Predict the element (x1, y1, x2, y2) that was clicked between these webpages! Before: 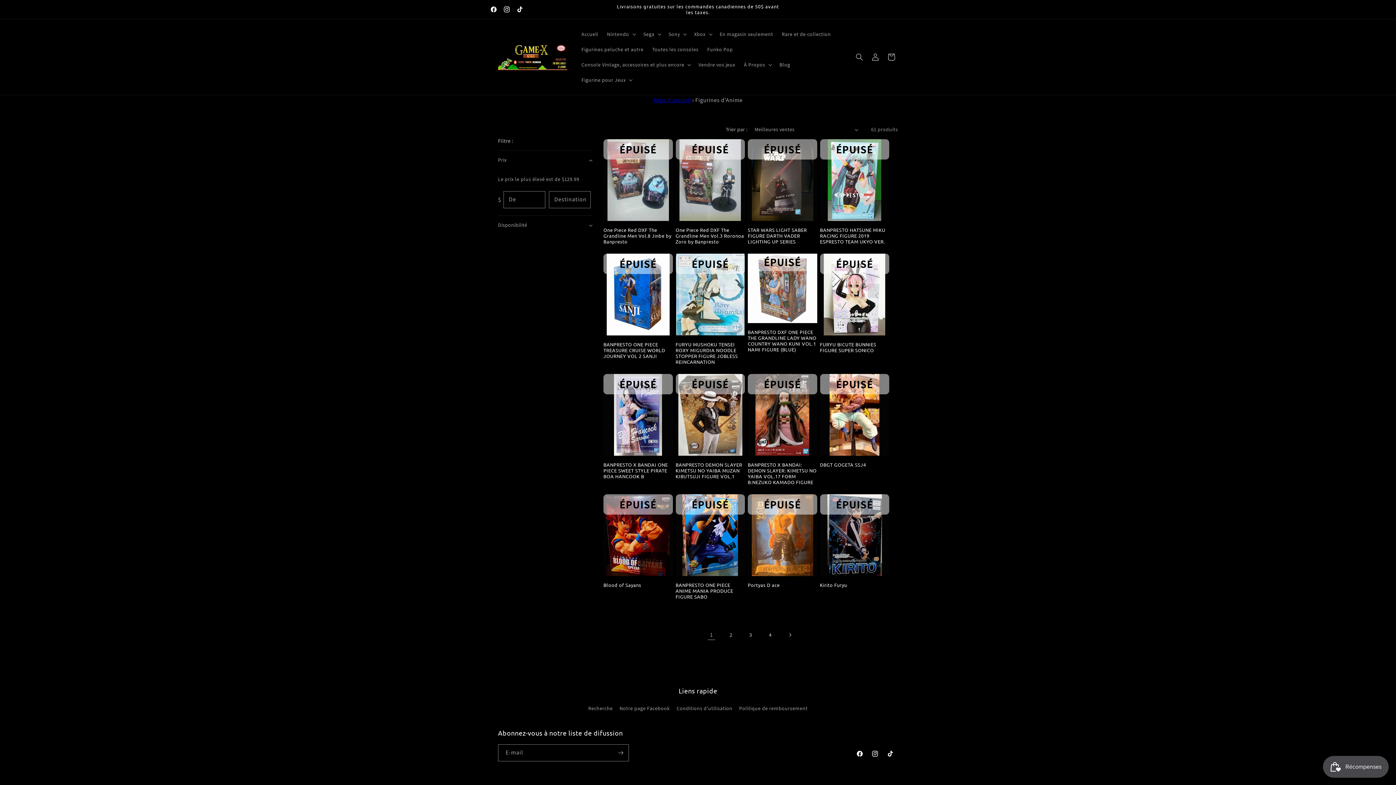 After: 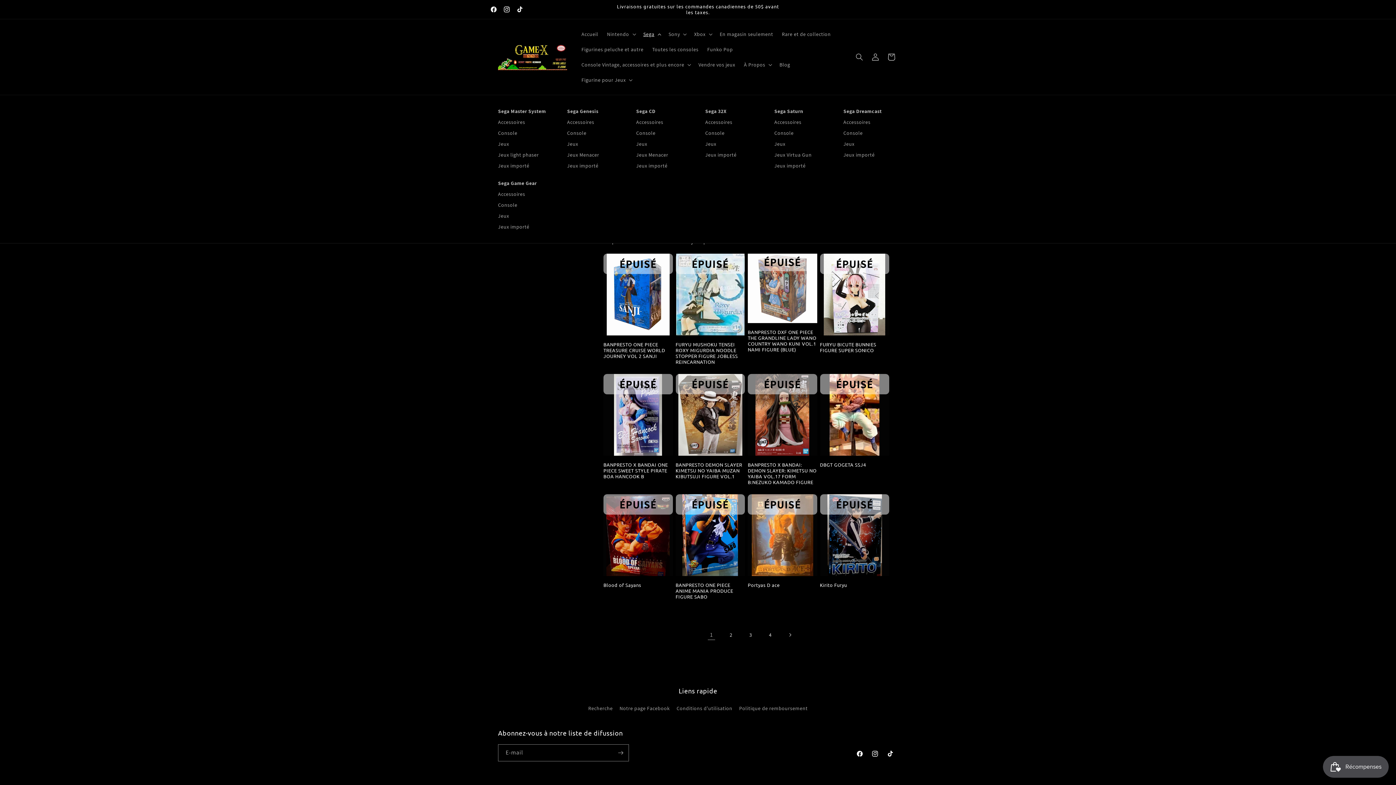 Action: label: Sega bbox: (639, 26, 664, 41)